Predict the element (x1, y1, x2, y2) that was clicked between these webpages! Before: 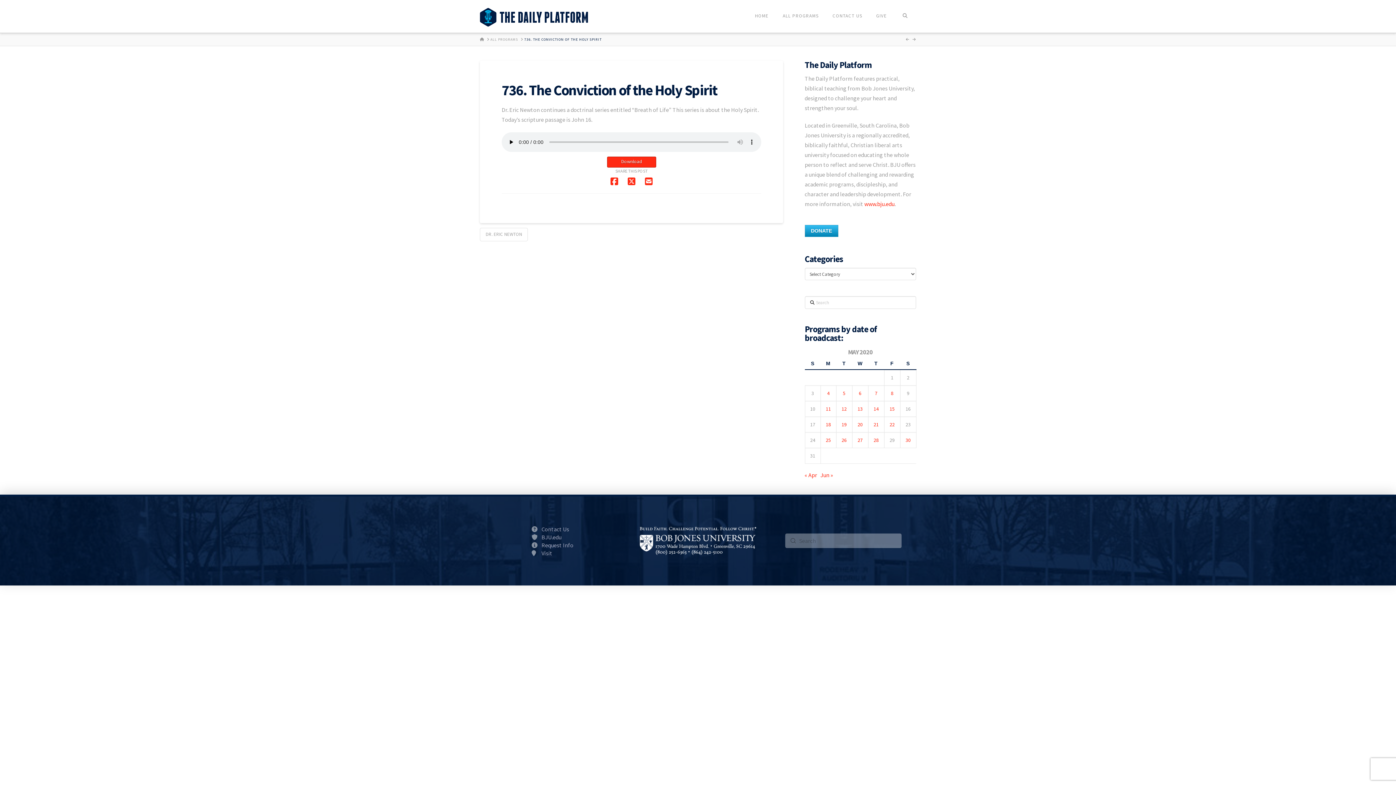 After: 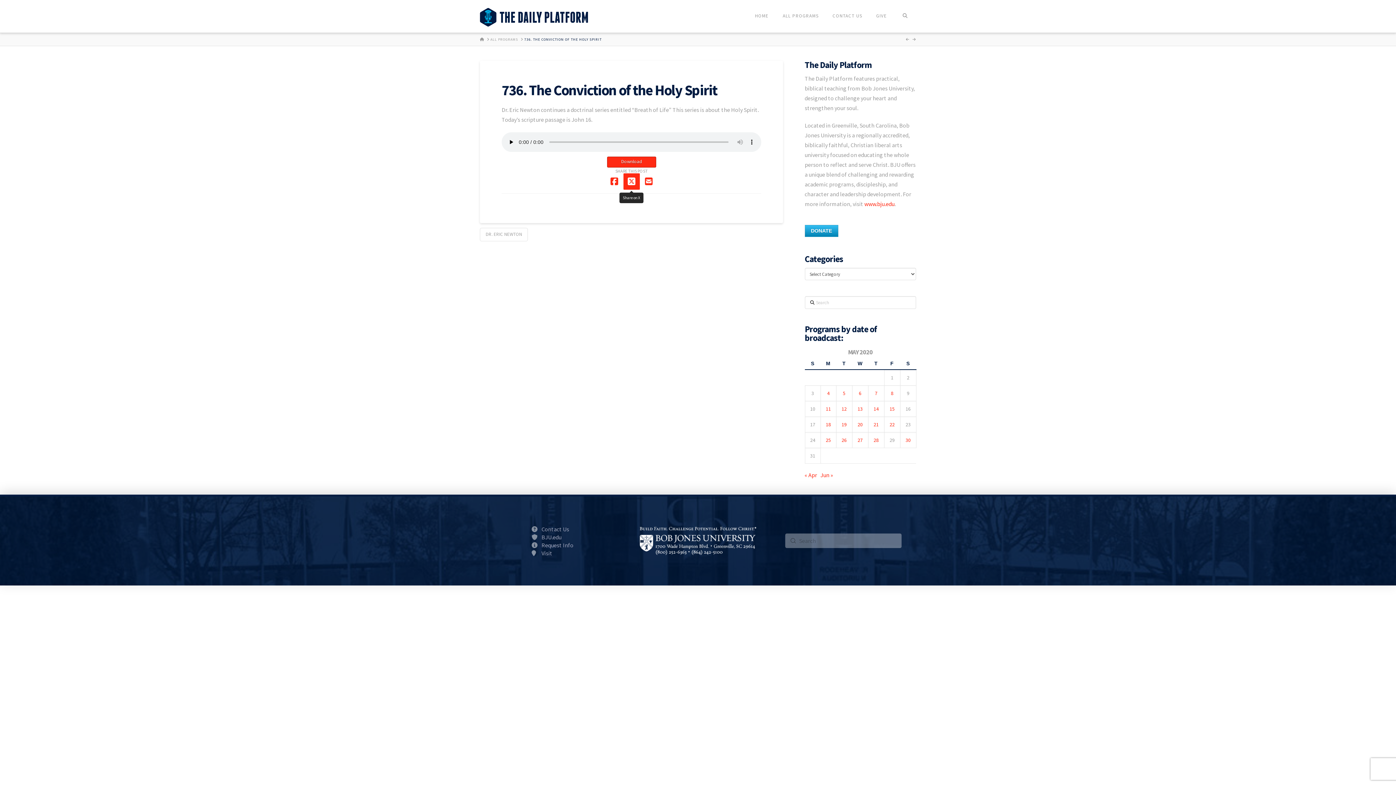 Action: bbox: (623, 173, 639, 189)